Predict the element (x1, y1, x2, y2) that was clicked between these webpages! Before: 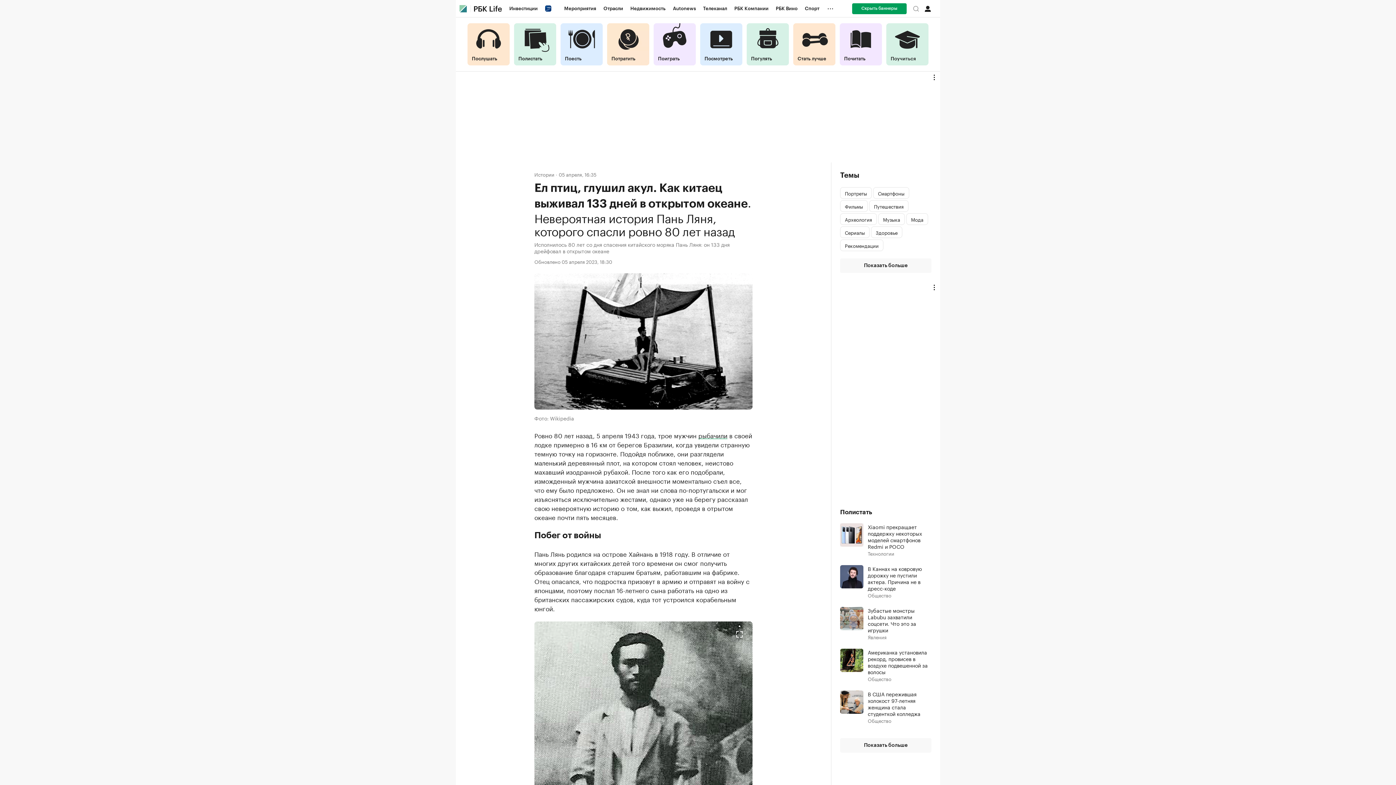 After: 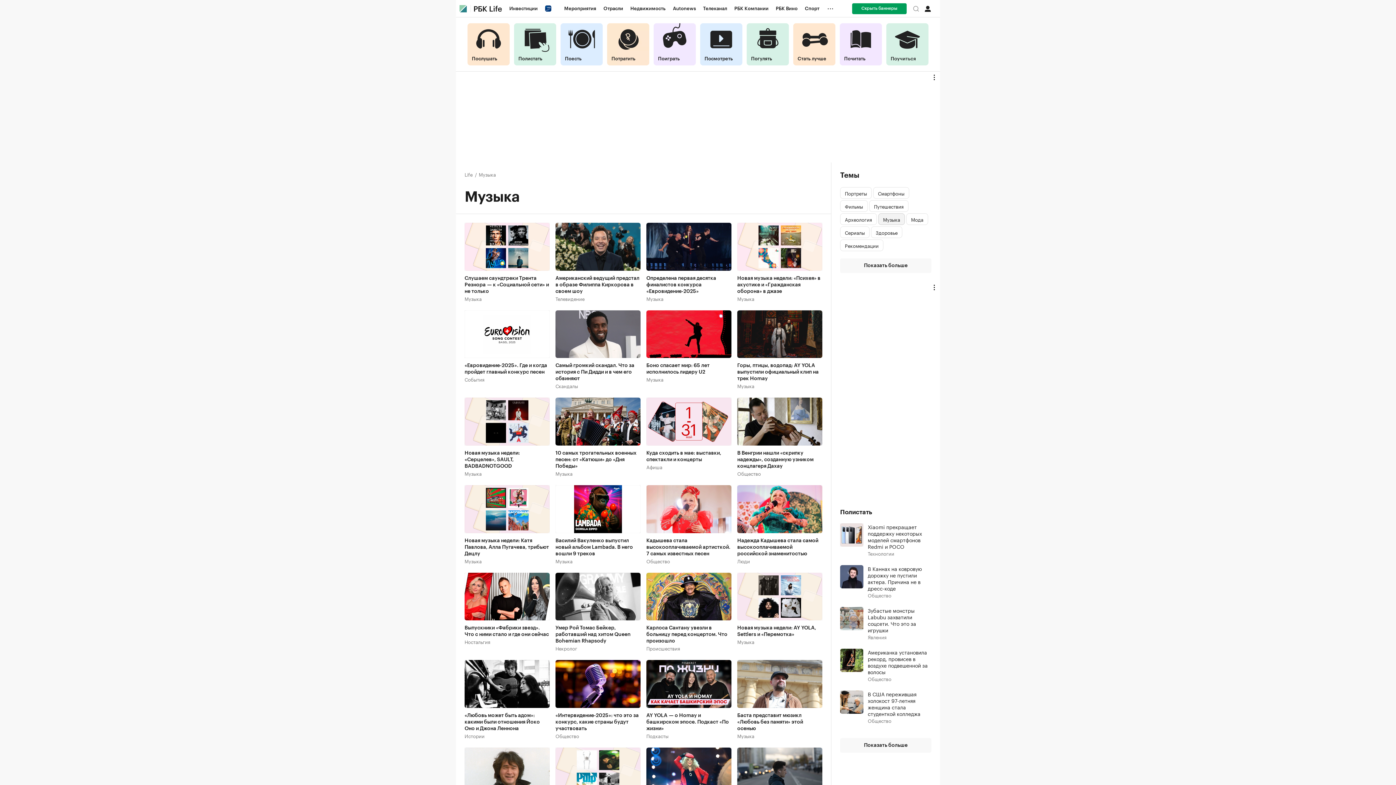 Action: bbox: (878, 213, 905, 225) label: Музыка